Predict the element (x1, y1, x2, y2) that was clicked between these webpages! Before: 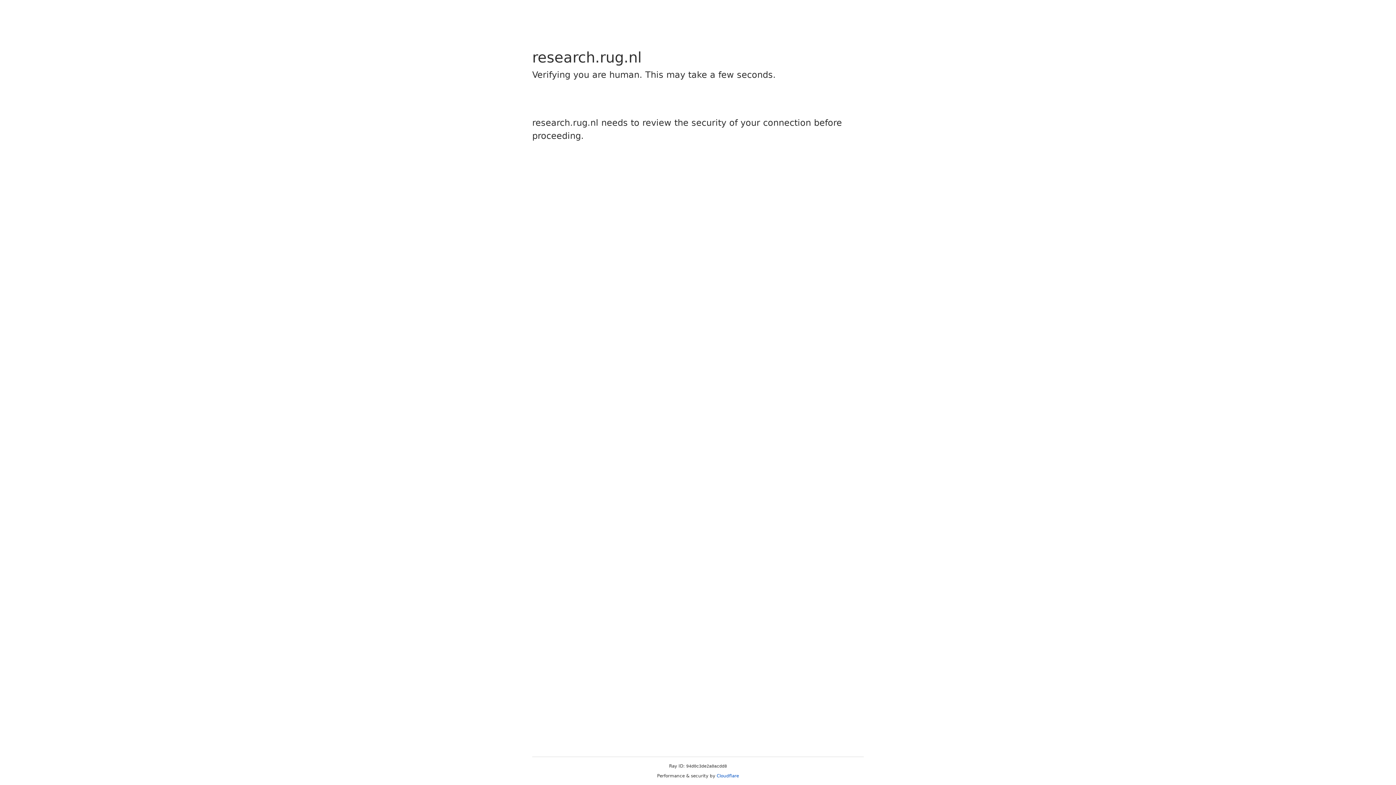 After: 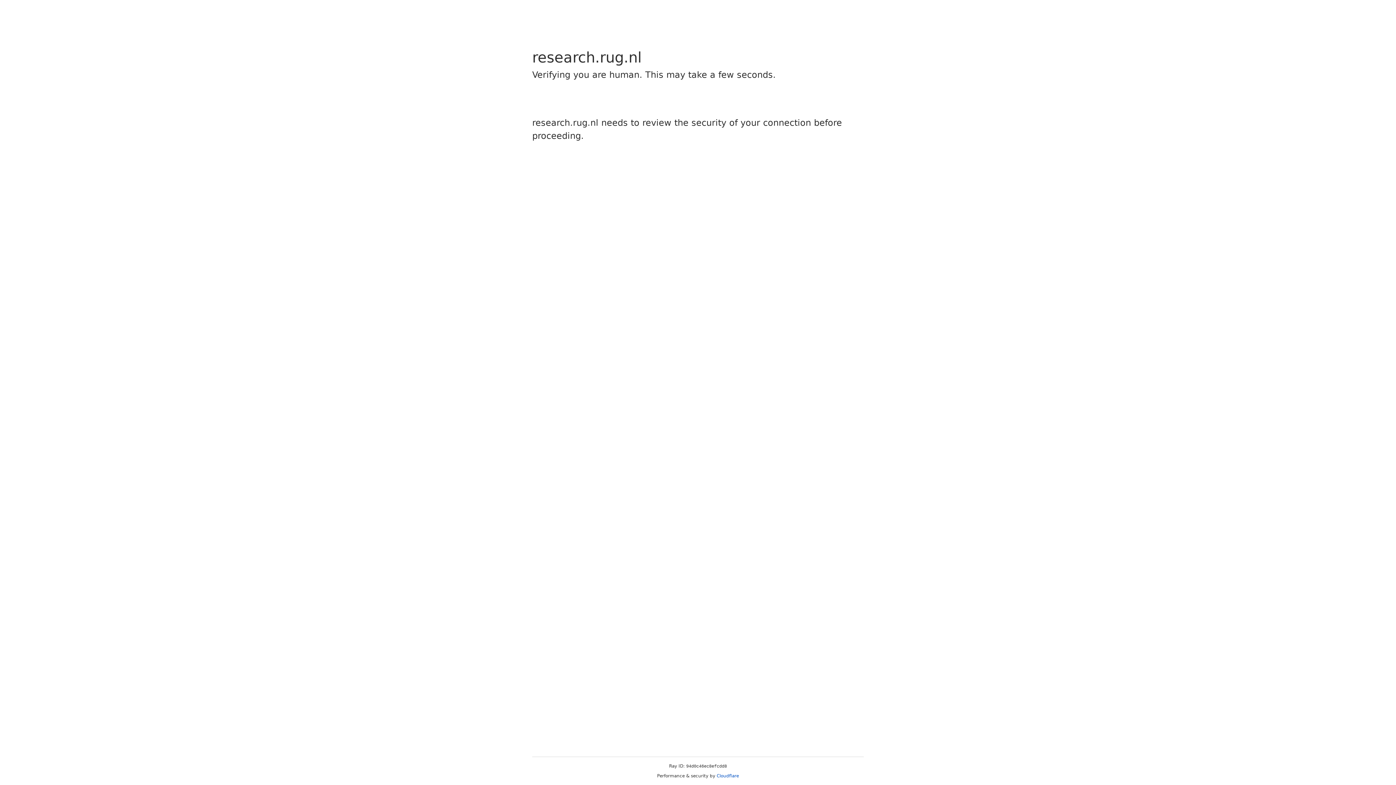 Action: label: Cloudflare bbox: (716, 773, 739, 778)